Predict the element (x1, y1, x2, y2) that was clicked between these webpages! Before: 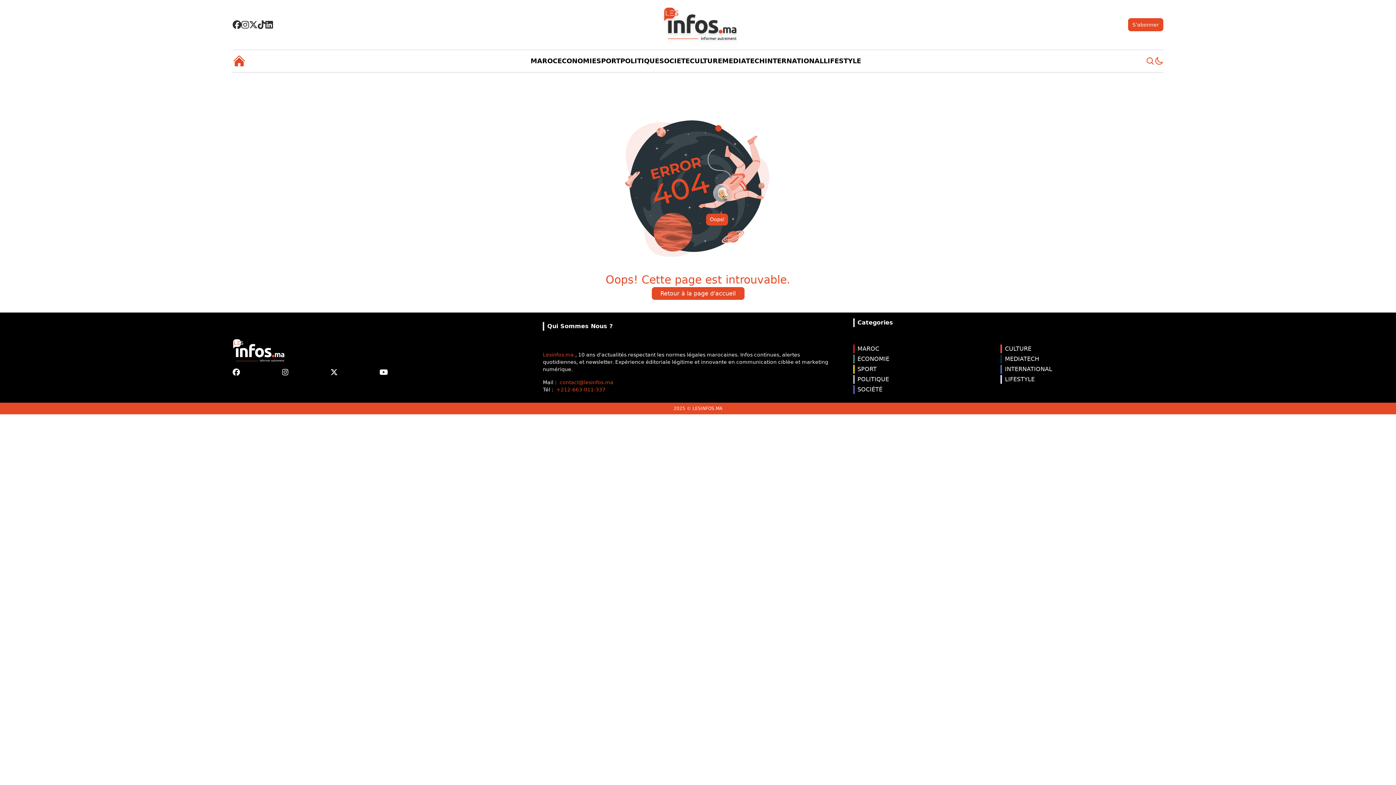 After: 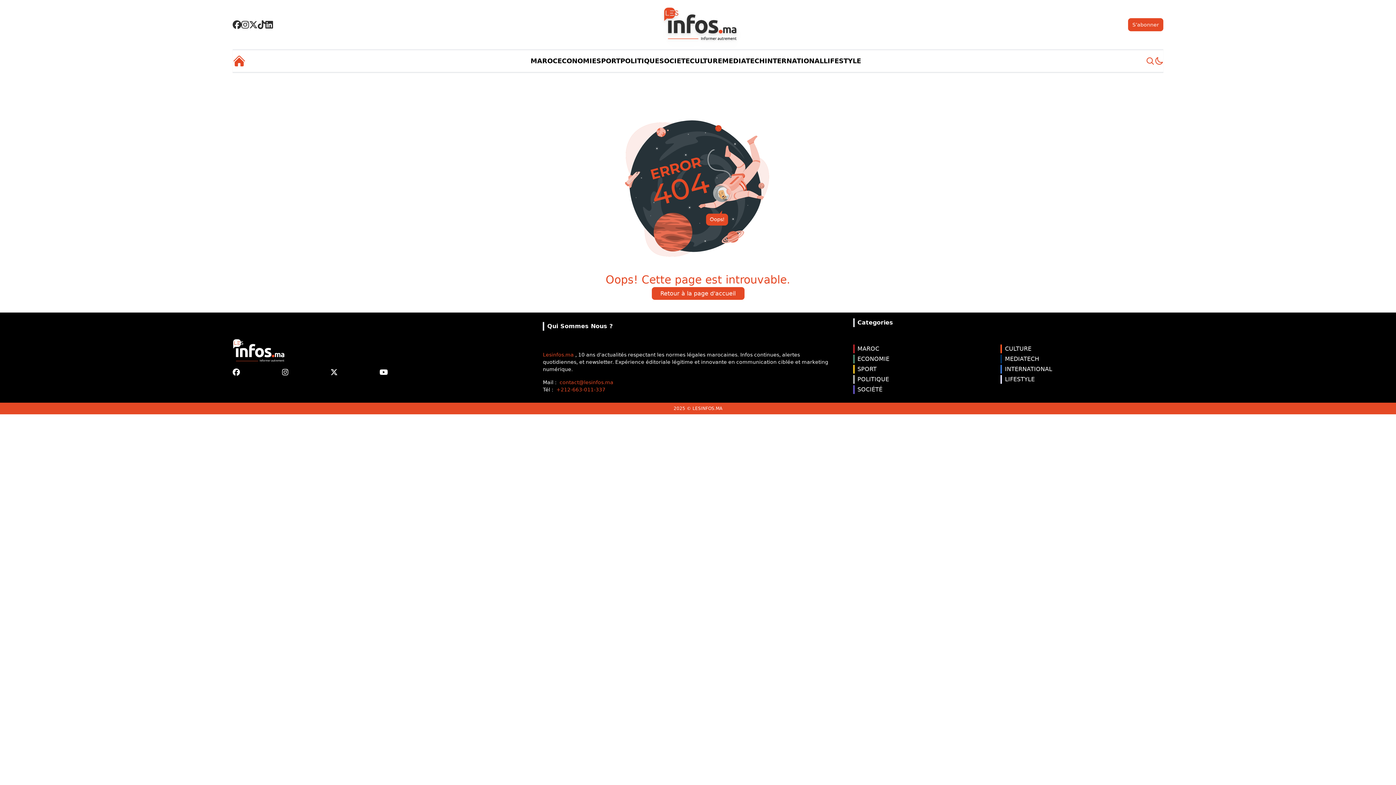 Action: label: Instagram bbox: (241, 20, 249, 29)